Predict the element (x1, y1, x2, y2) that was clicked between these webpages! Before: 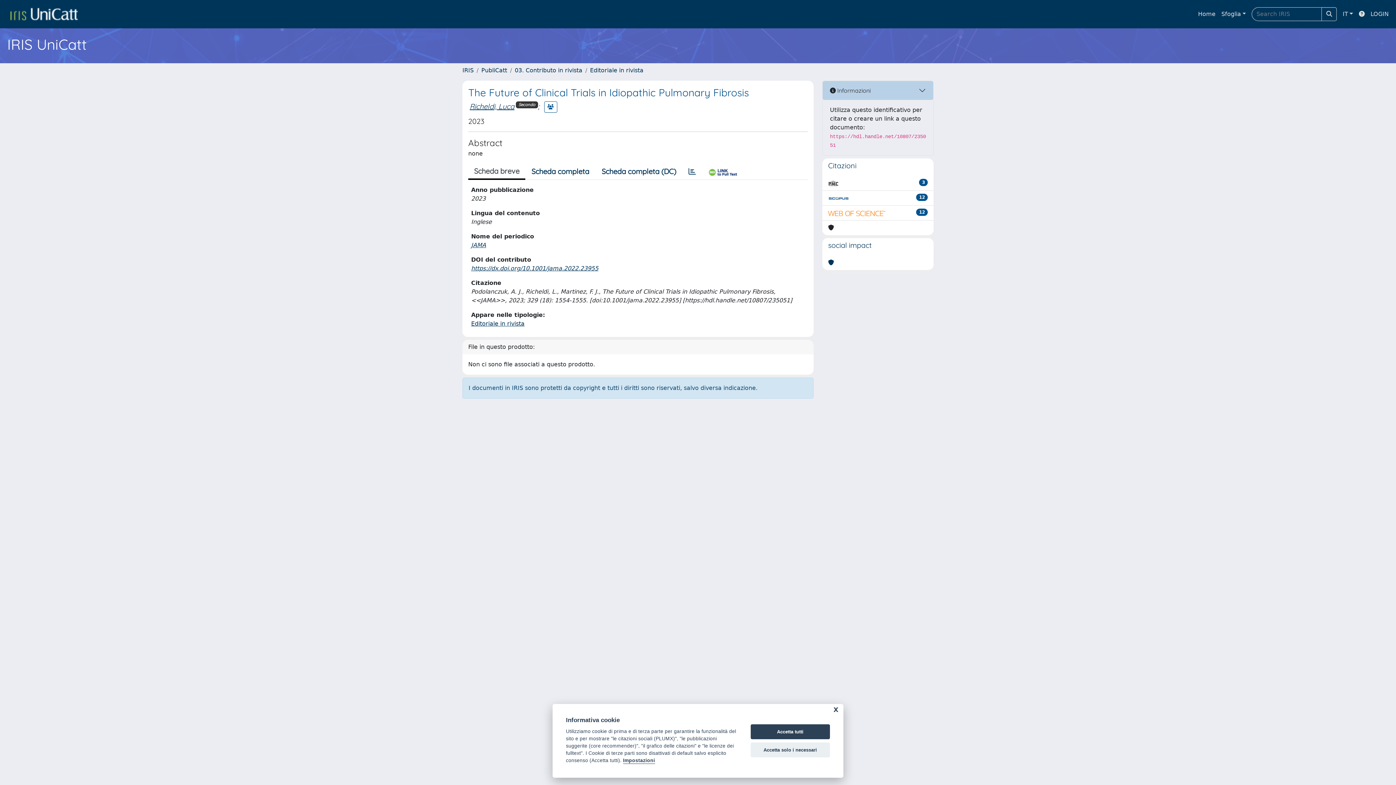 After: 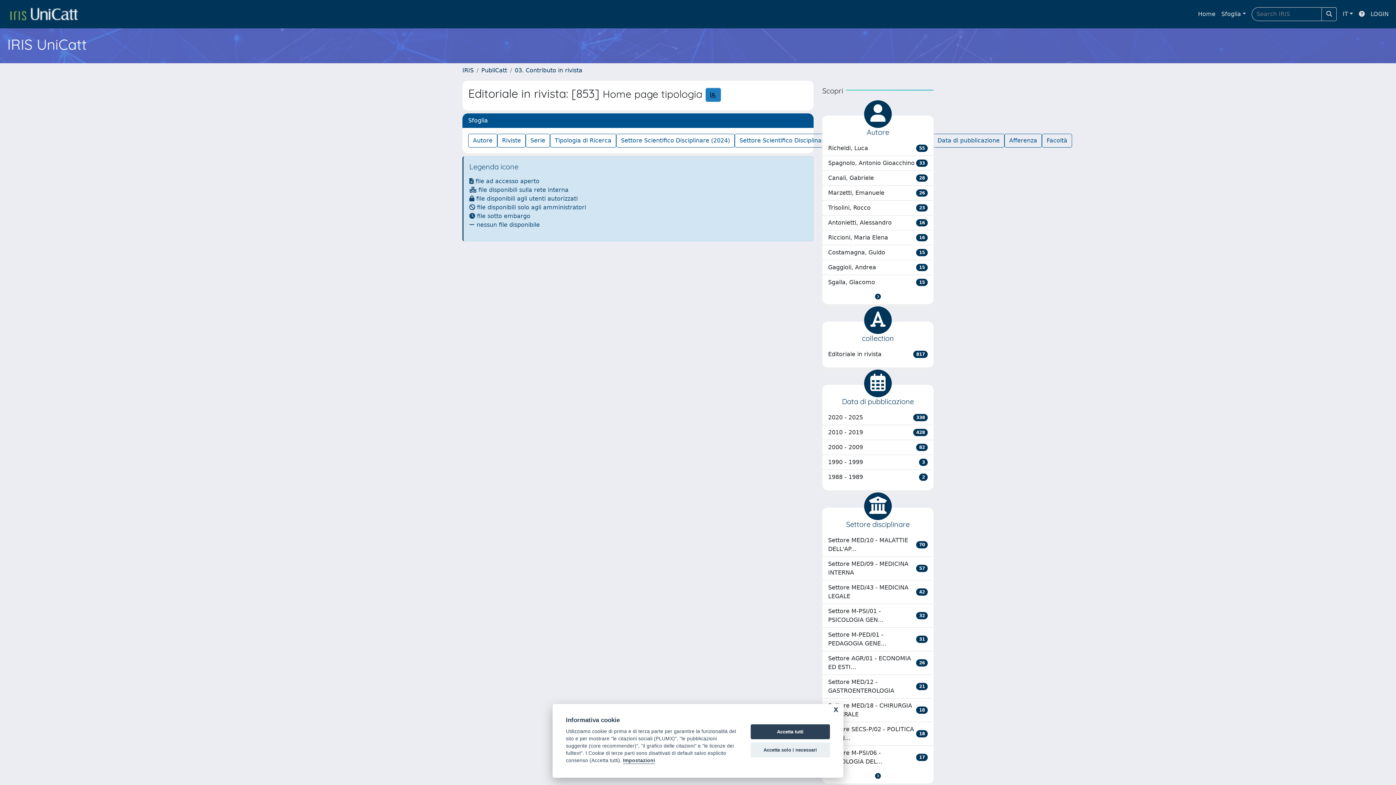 Action: bbox: (471, 320, 524, 327) label: Editoriale in rivista